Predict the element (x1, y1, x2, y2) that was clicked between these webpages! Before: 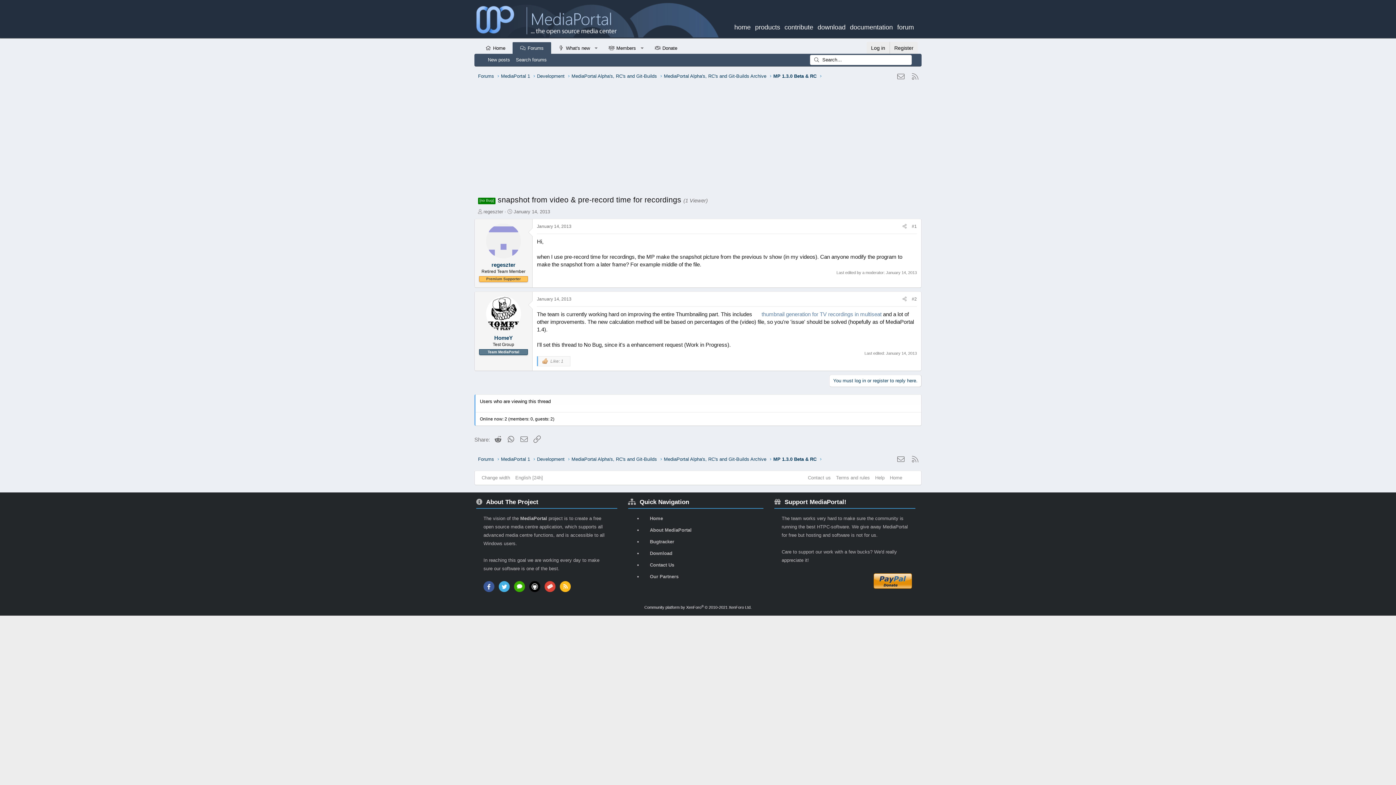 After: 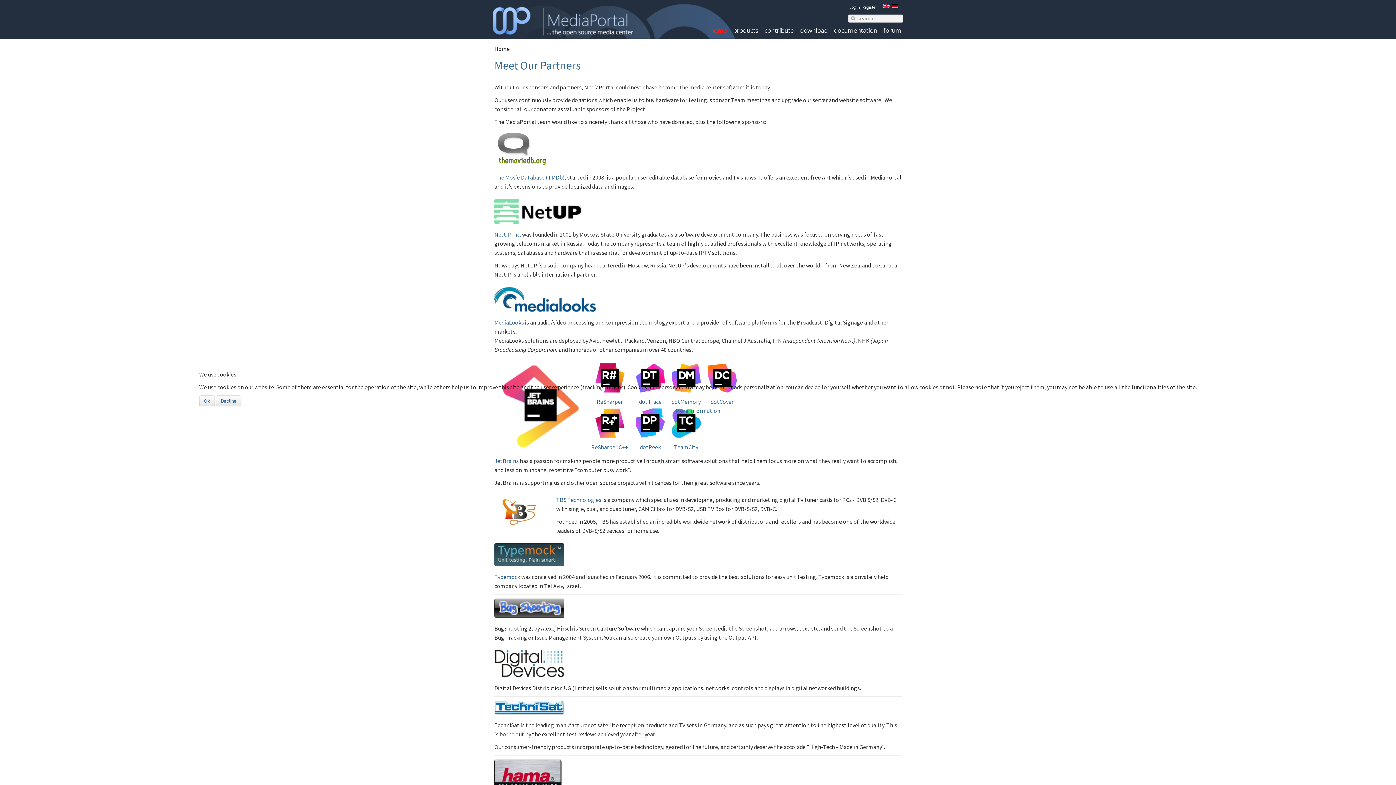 Action: bbox: (642, 572, 763, 581) label: Our Partners